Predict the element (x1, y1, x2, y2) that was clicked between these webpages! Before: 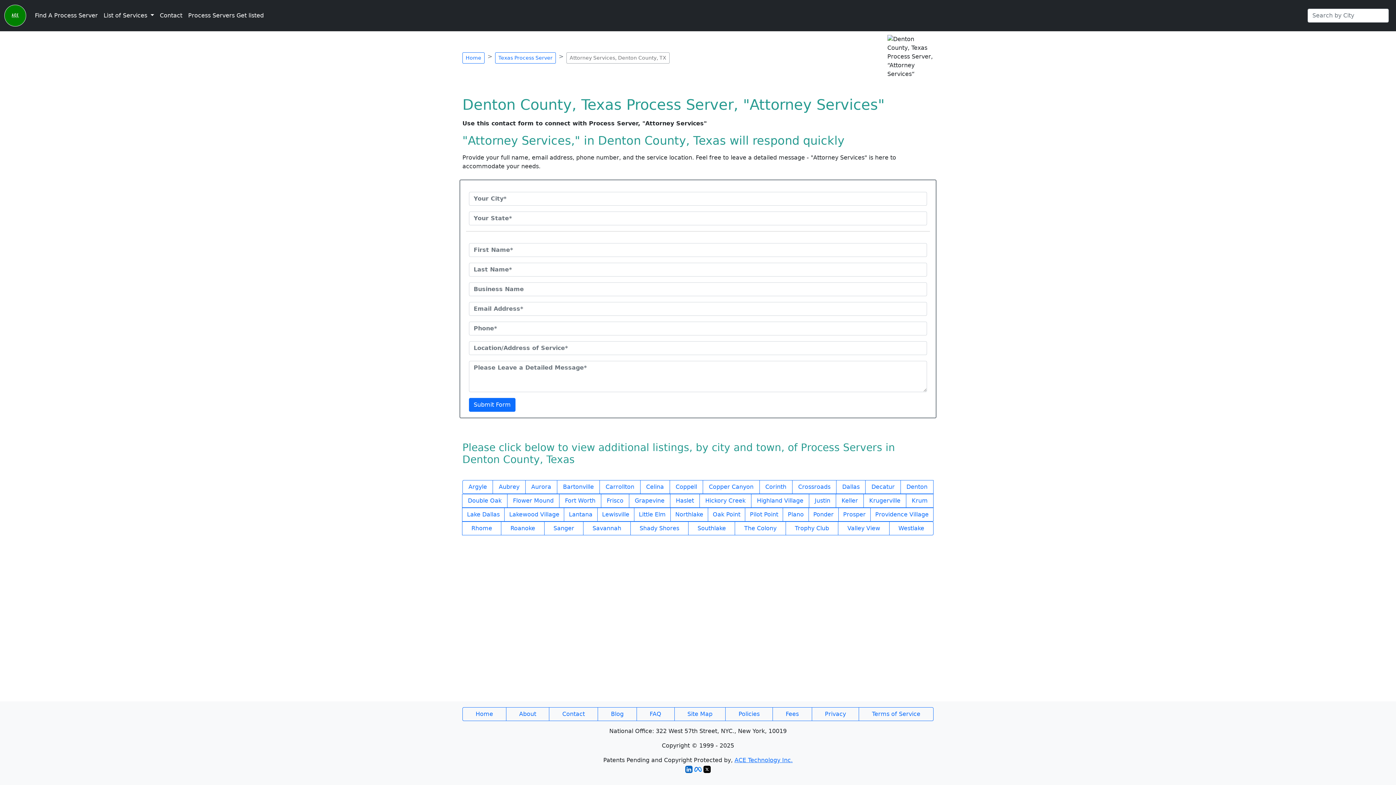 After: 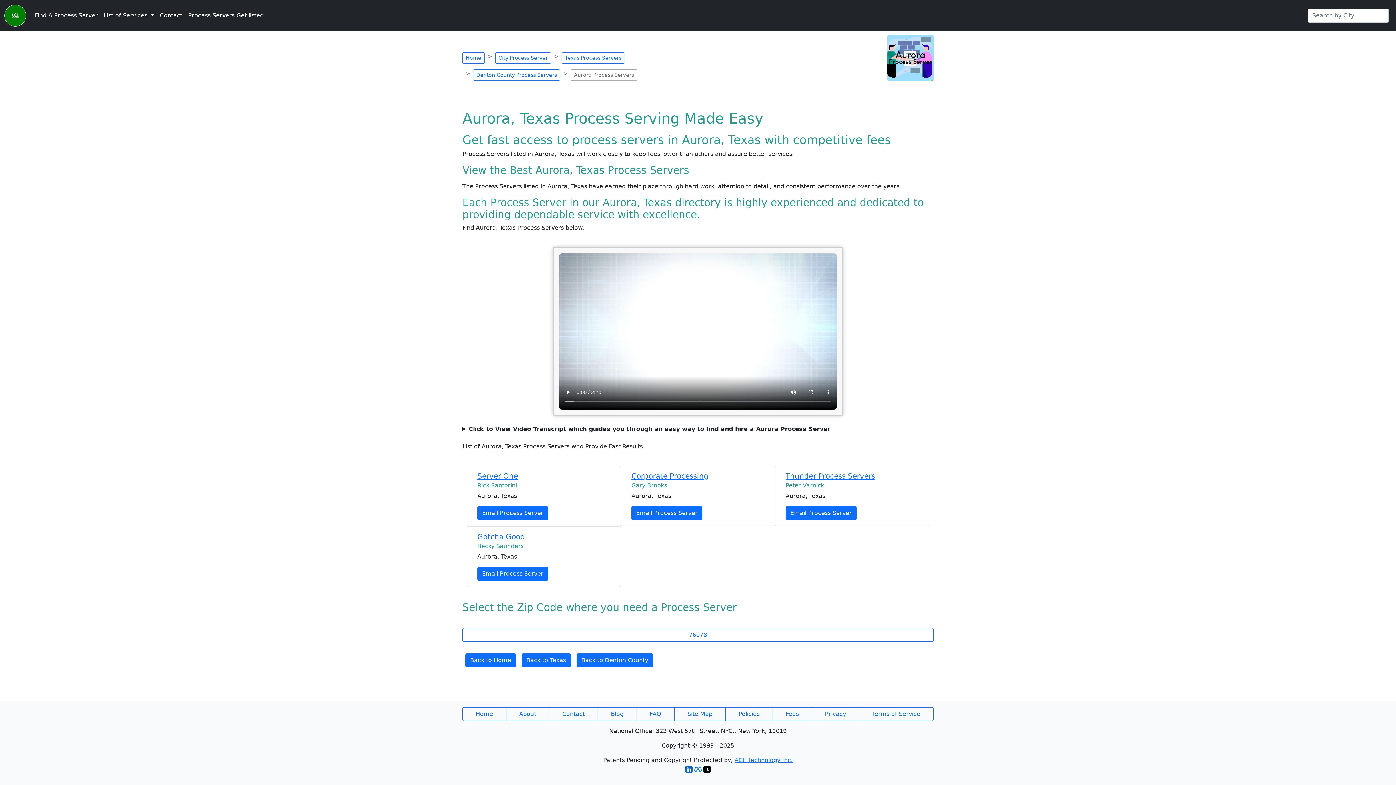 Action: label: Aurora bbox: (525, 480, 557, 494)